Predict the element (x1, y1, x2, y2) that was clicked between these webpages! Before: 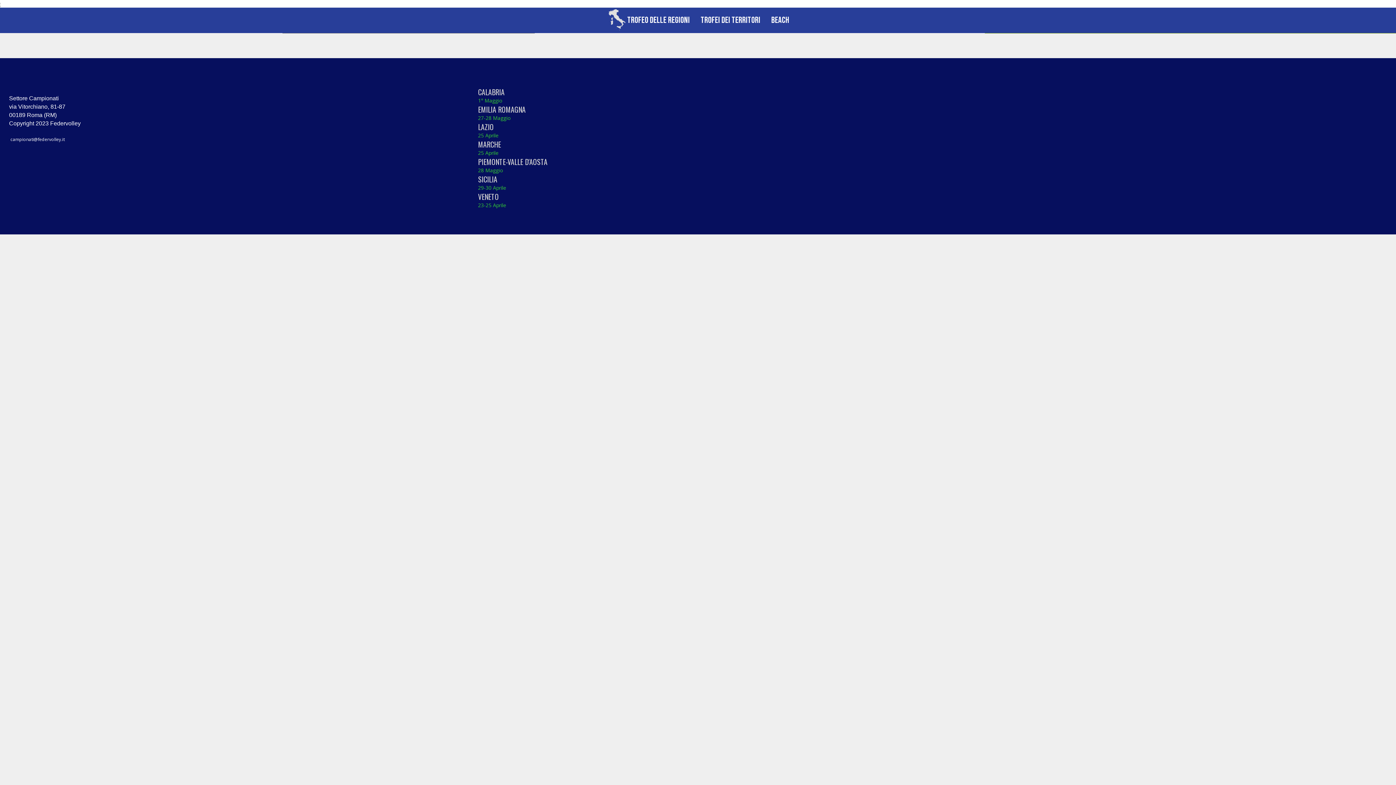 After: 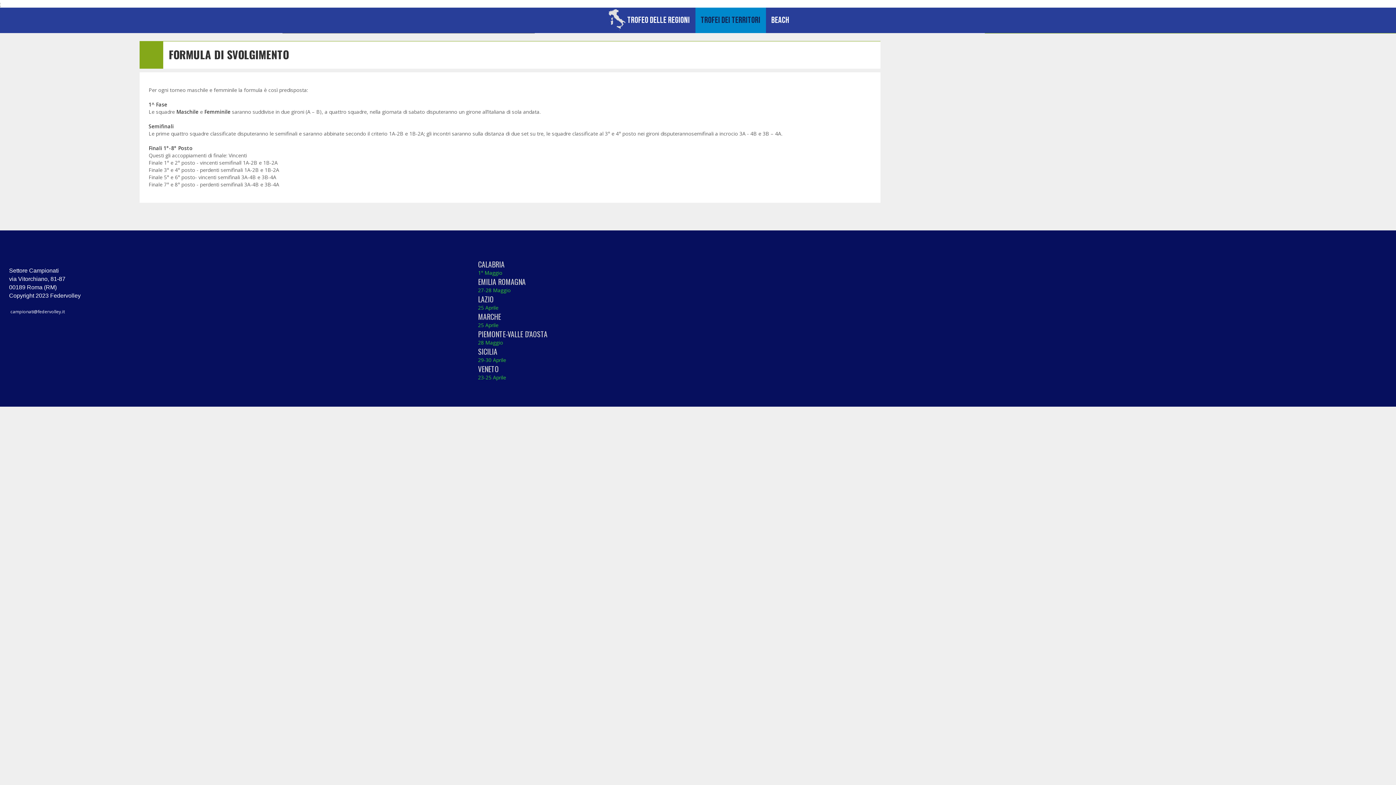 Action: bbox: (478, 106, 525, 114) label: EMILIA ROMAGNA